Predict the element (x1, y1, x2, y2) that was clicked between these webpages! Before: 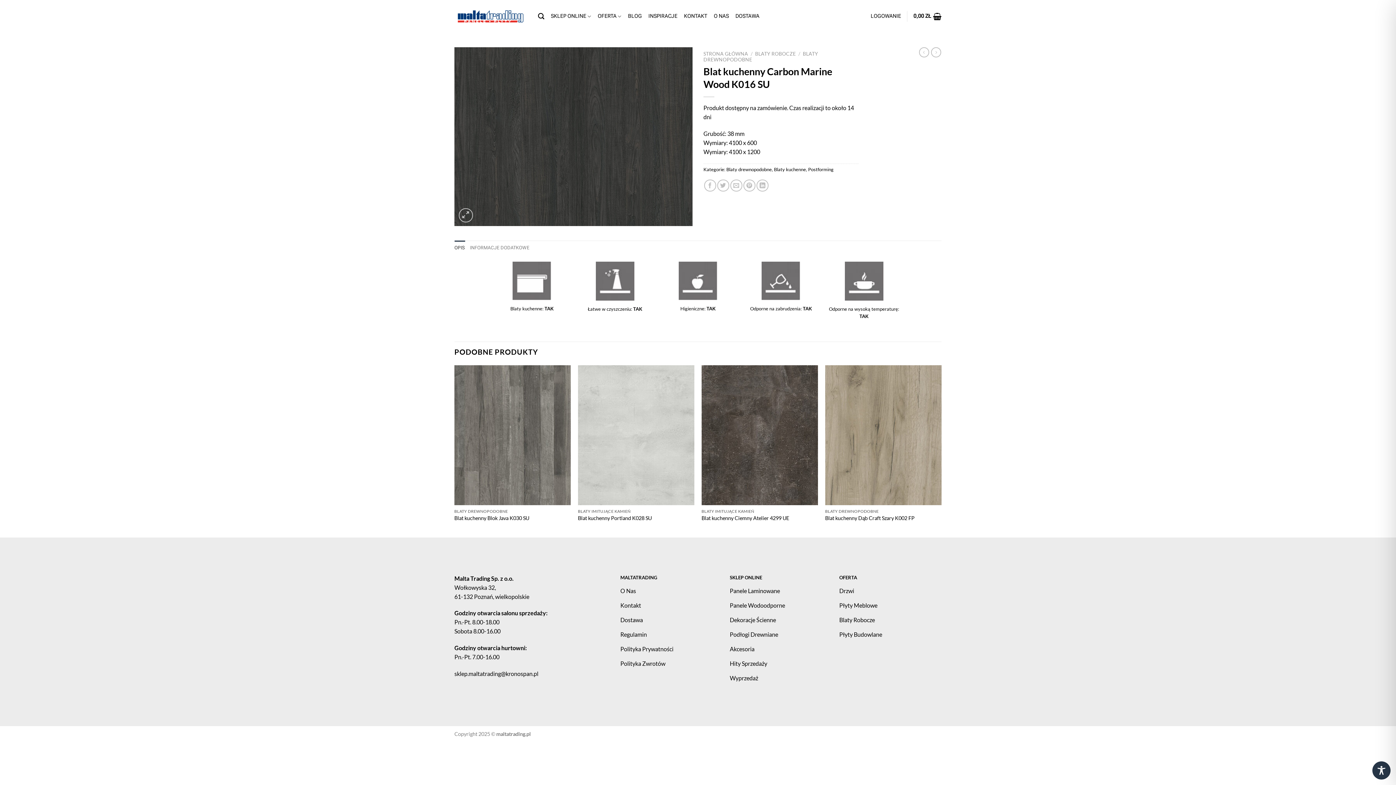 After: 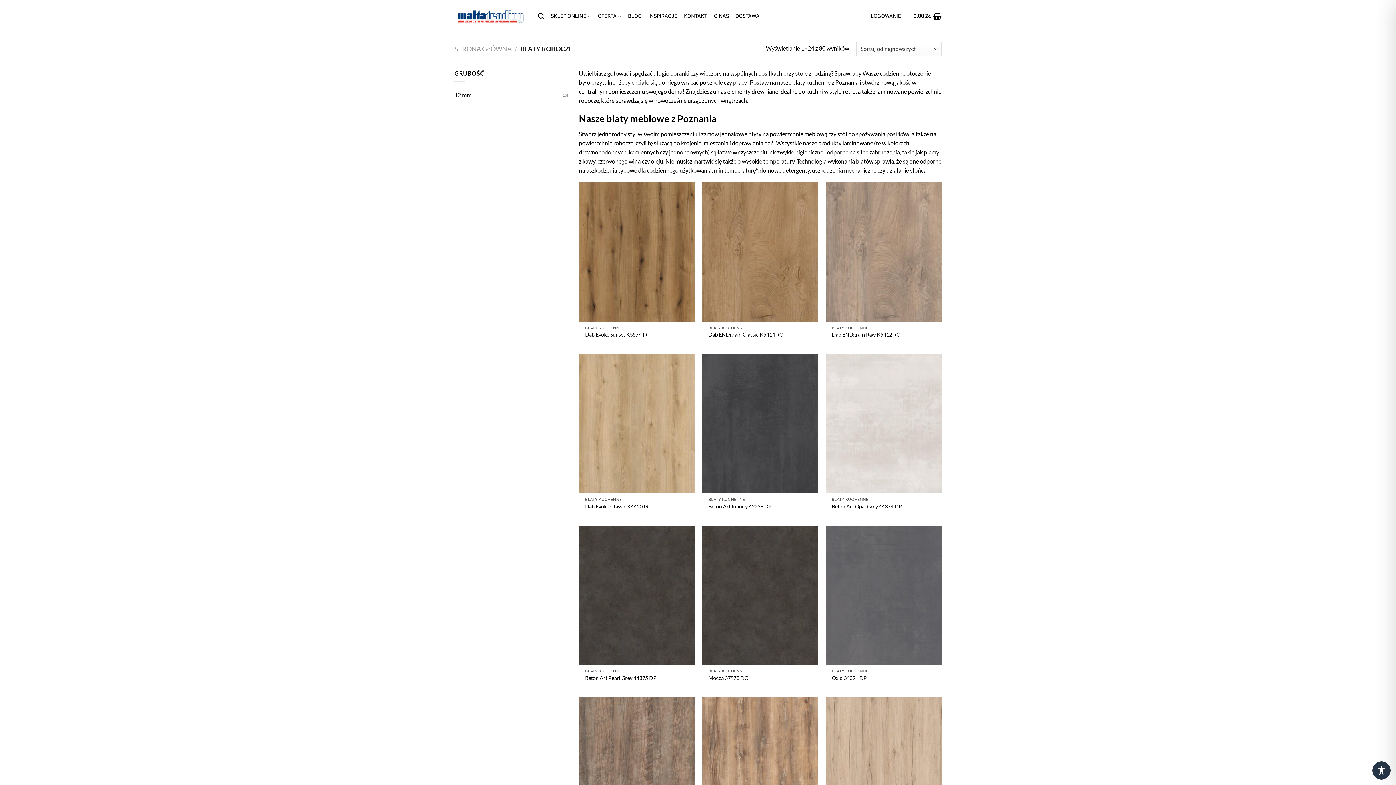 Action: bbox: (755, 50, 796, 56) label: BLATY ROBOCZE